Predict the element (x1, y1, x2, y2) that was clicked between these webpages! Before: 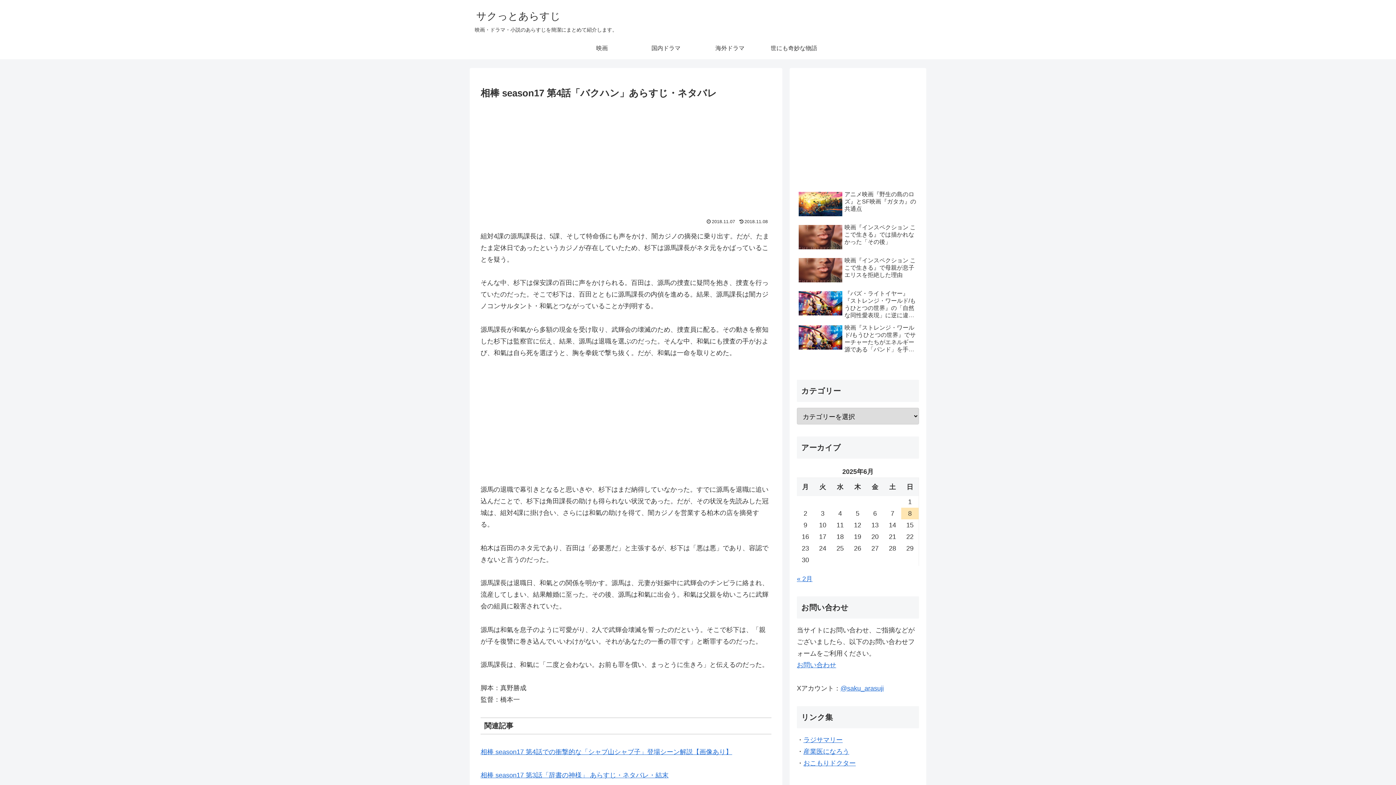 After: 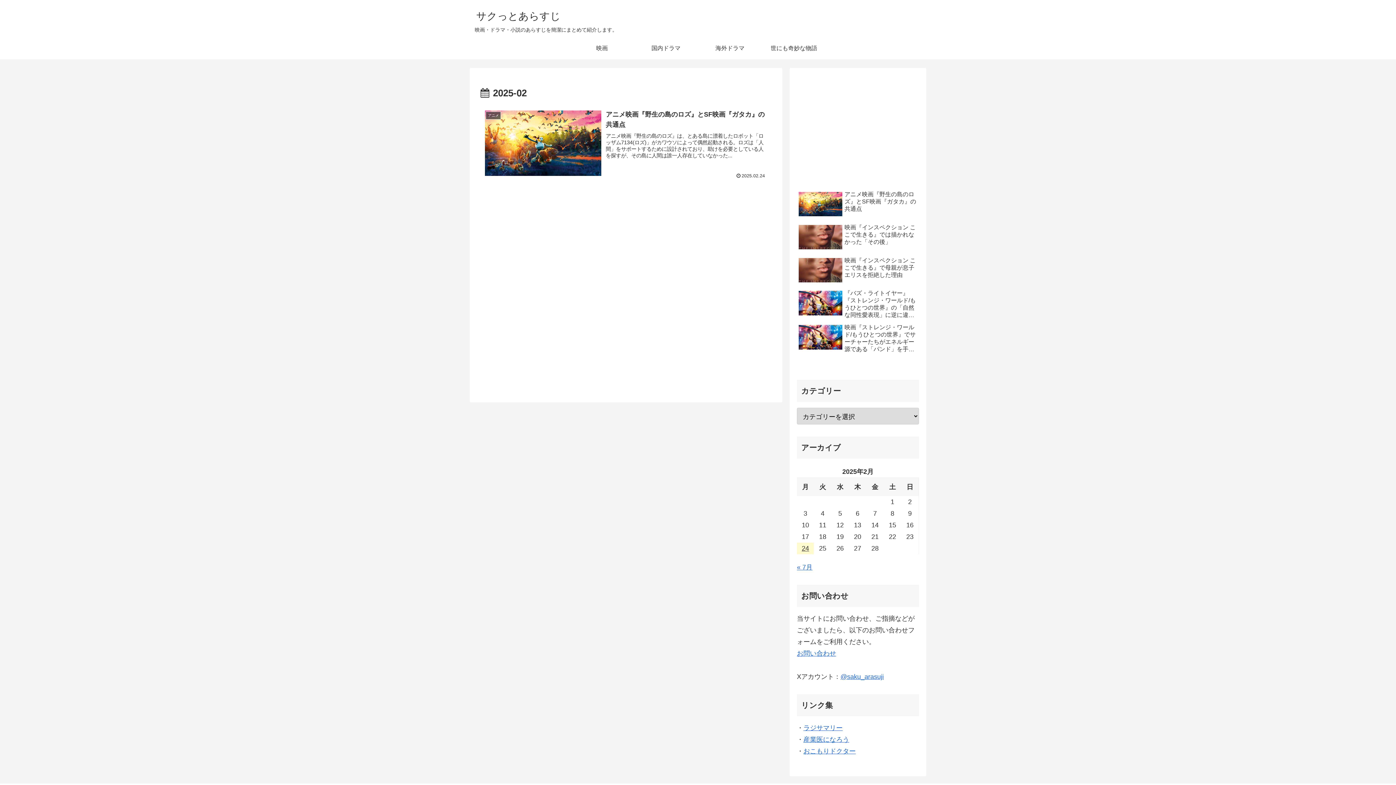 Action: label: « 2月 bbox: (797, 575, 812, 582)